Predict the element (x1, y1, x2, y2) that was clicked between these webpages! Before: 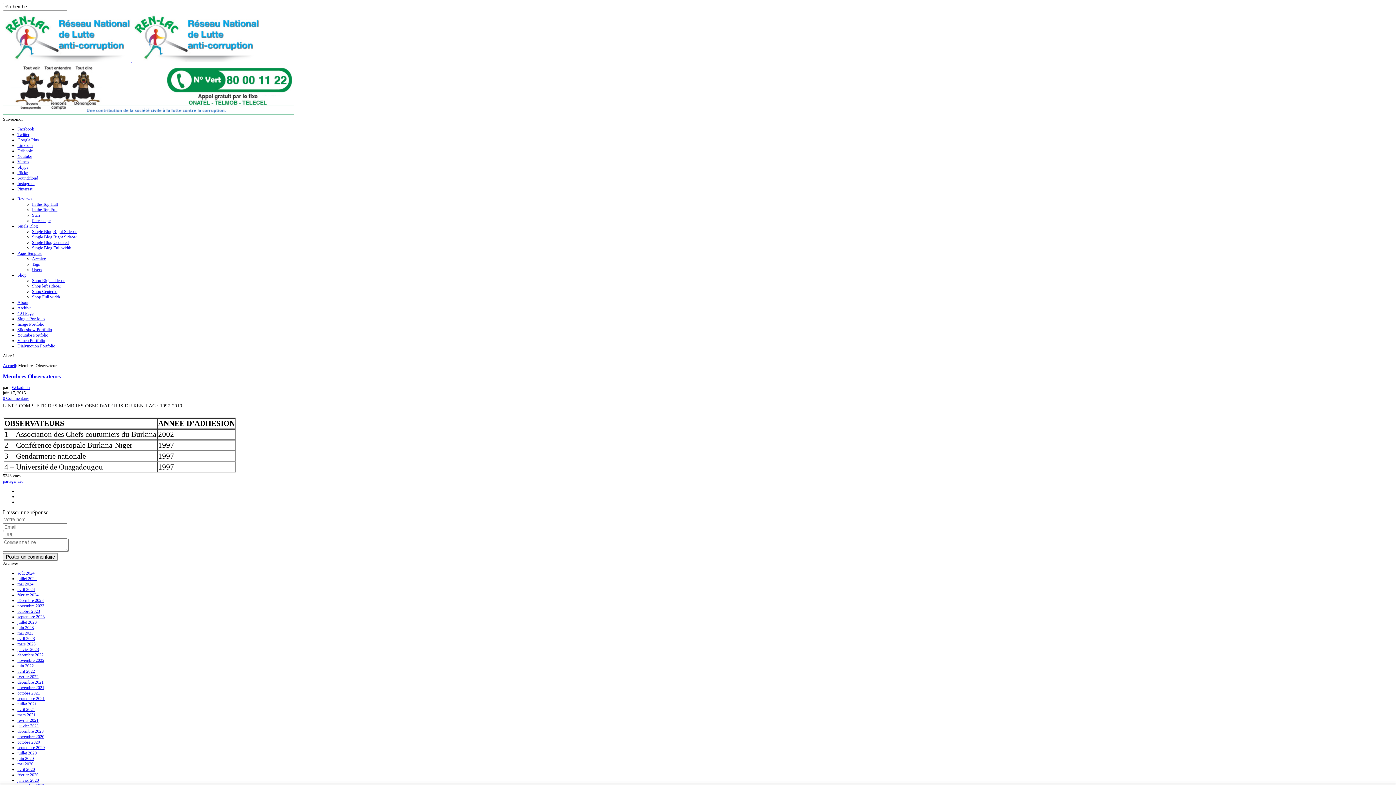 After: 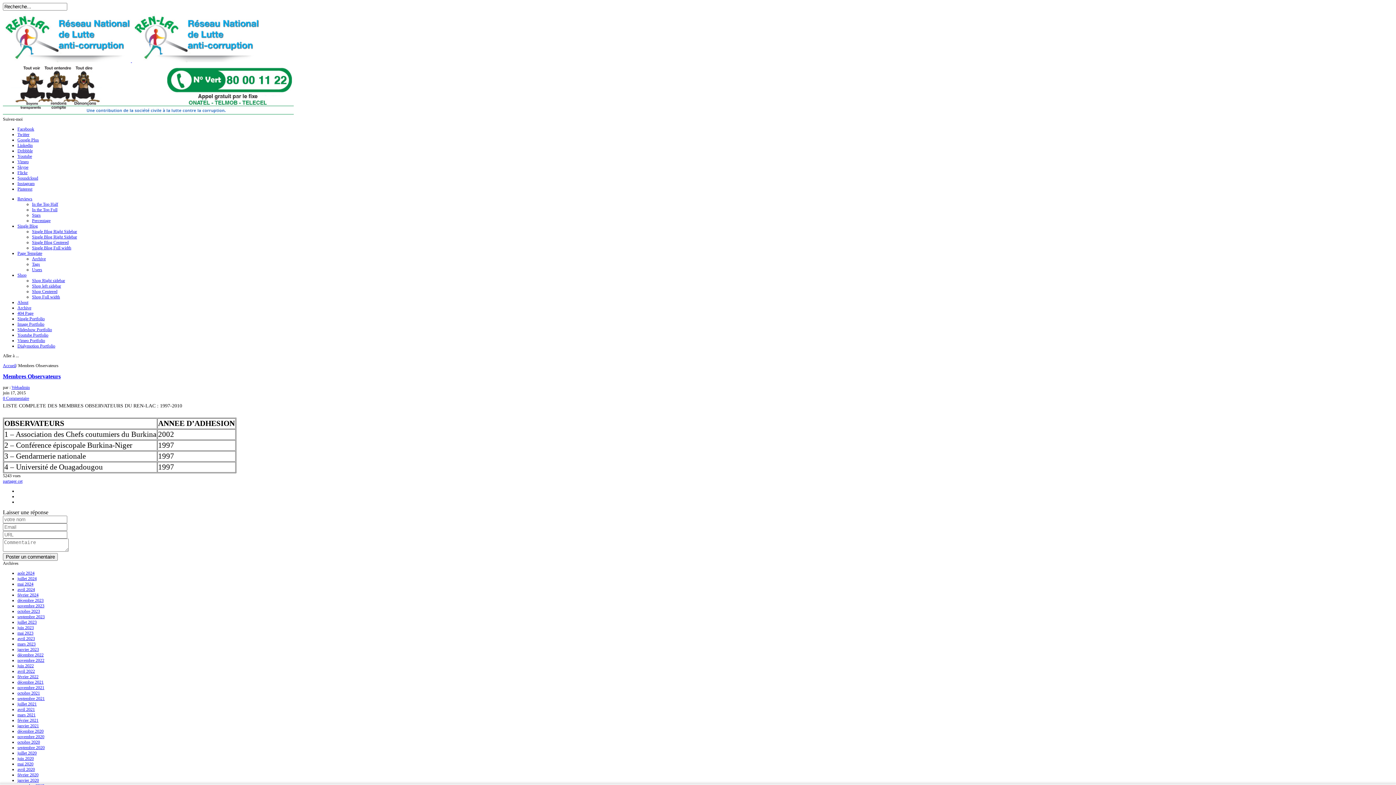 Action: label: Linkedin bbox: (17, 142, 32, 148)